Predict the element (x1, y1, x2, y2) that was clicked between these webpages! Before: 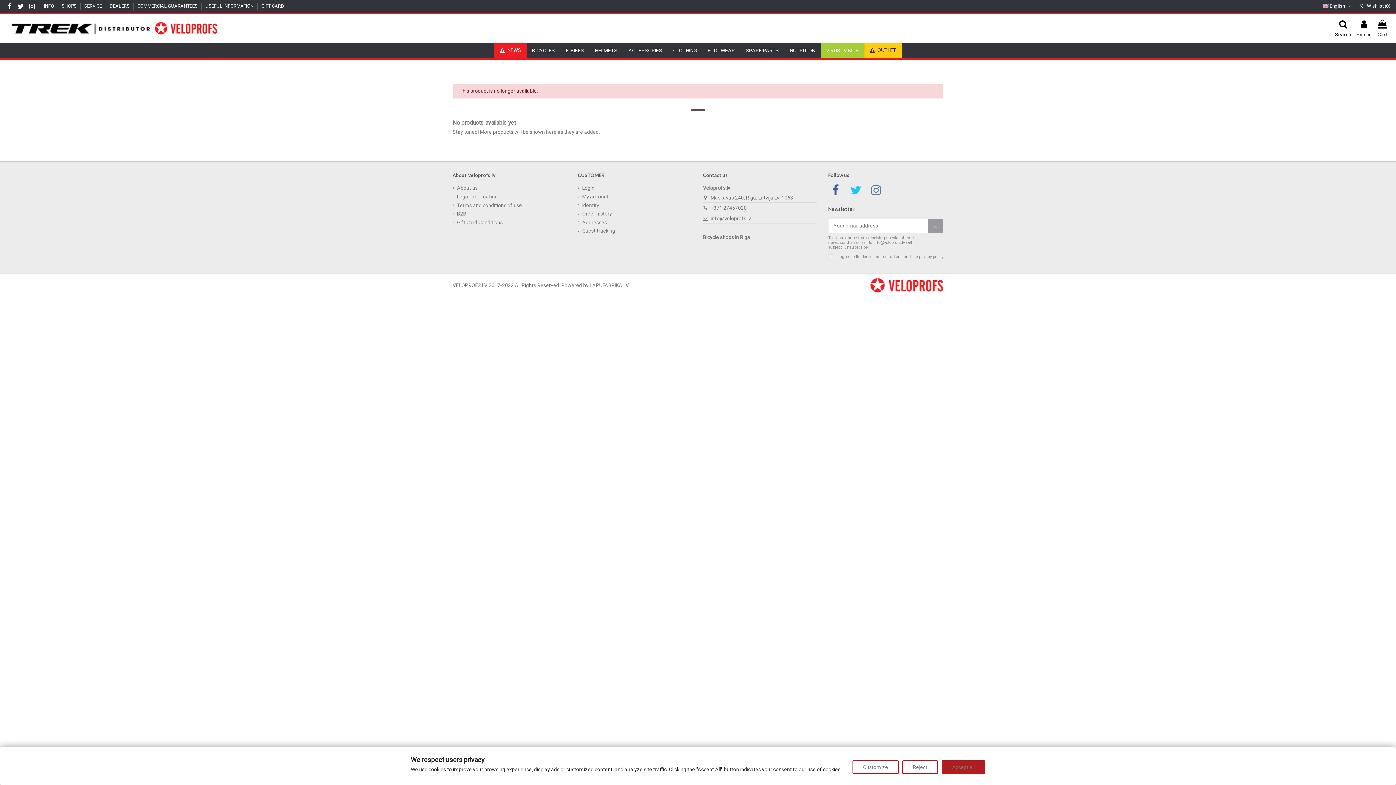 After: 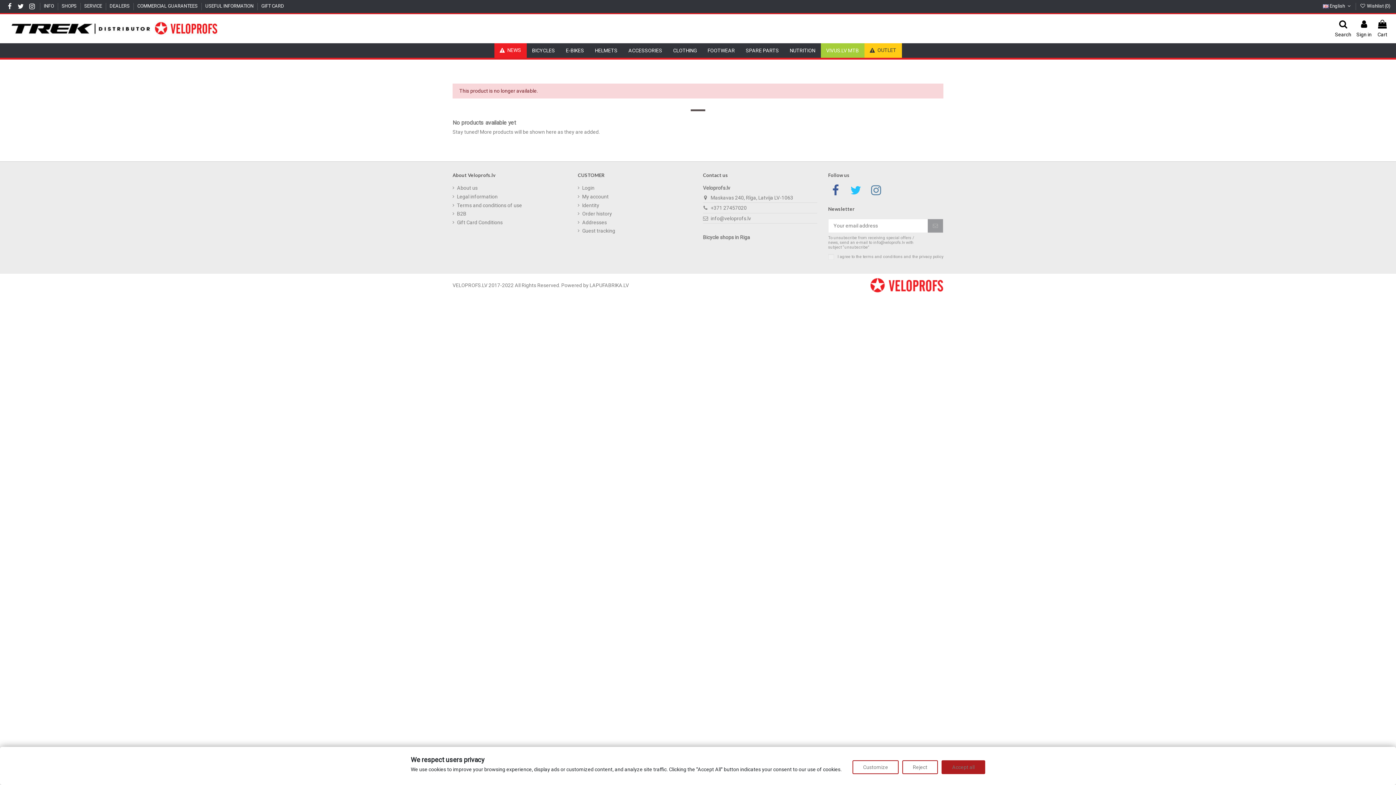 Action: bbox: (848, 183, 863, 197)